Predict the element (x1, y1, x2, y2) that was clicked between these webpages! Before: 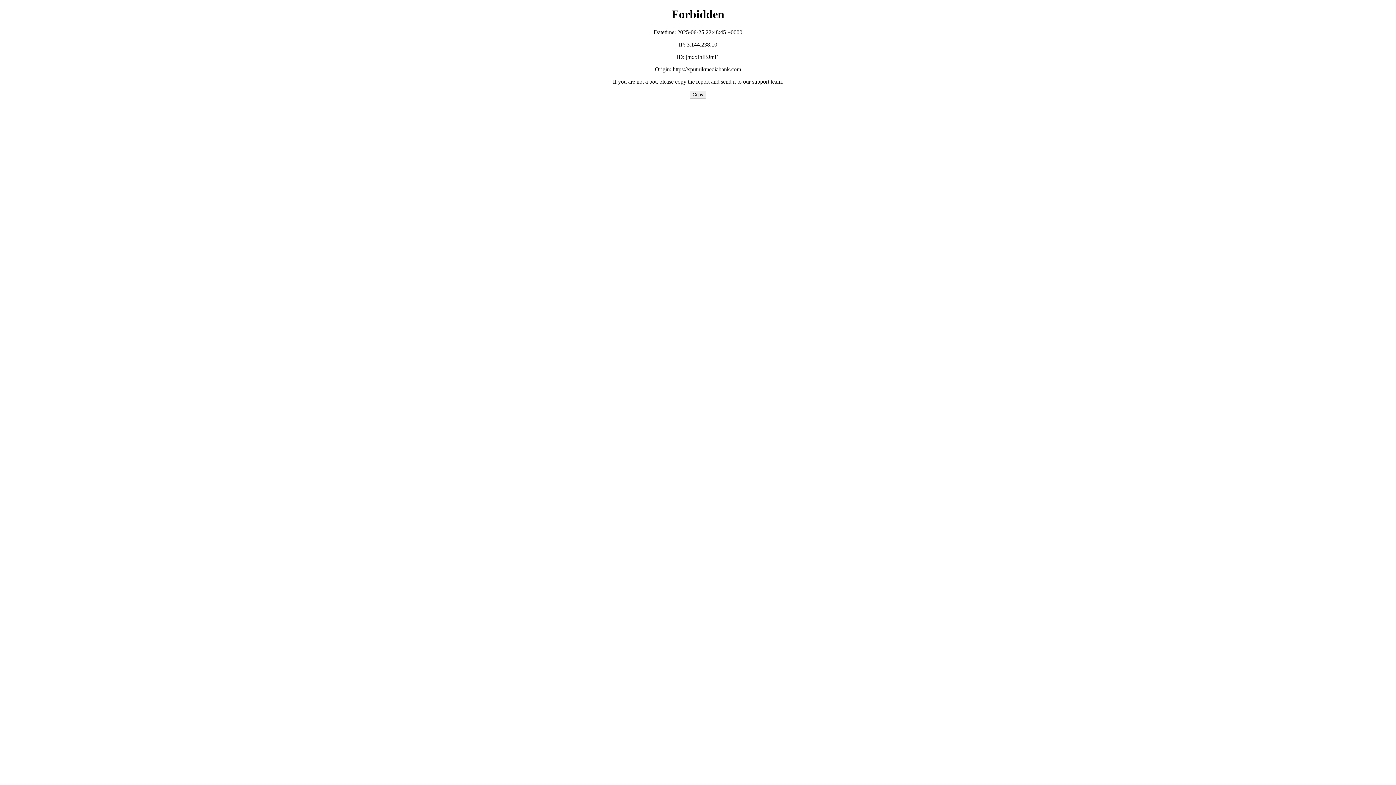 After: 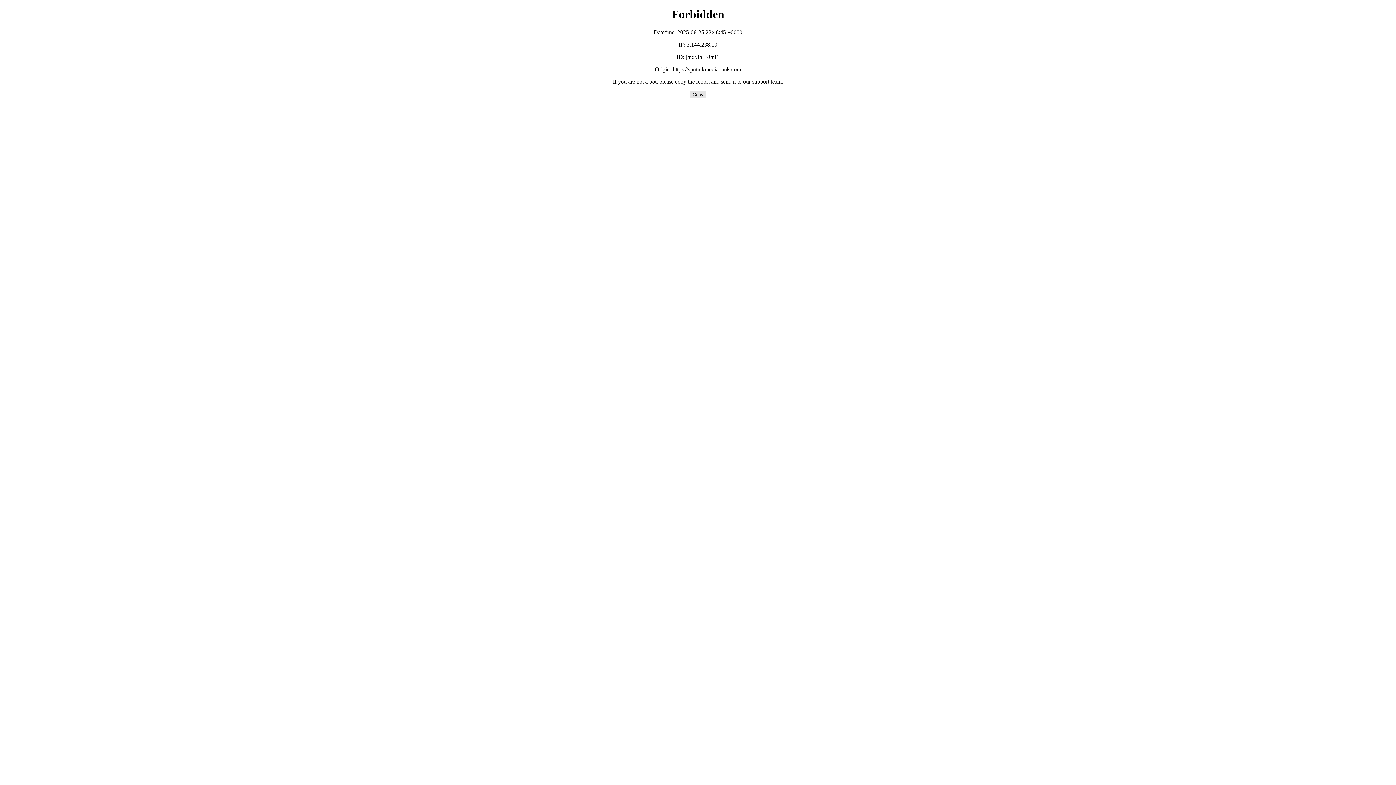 Action: bbox: (689, 90, 706, 98) label: Copy